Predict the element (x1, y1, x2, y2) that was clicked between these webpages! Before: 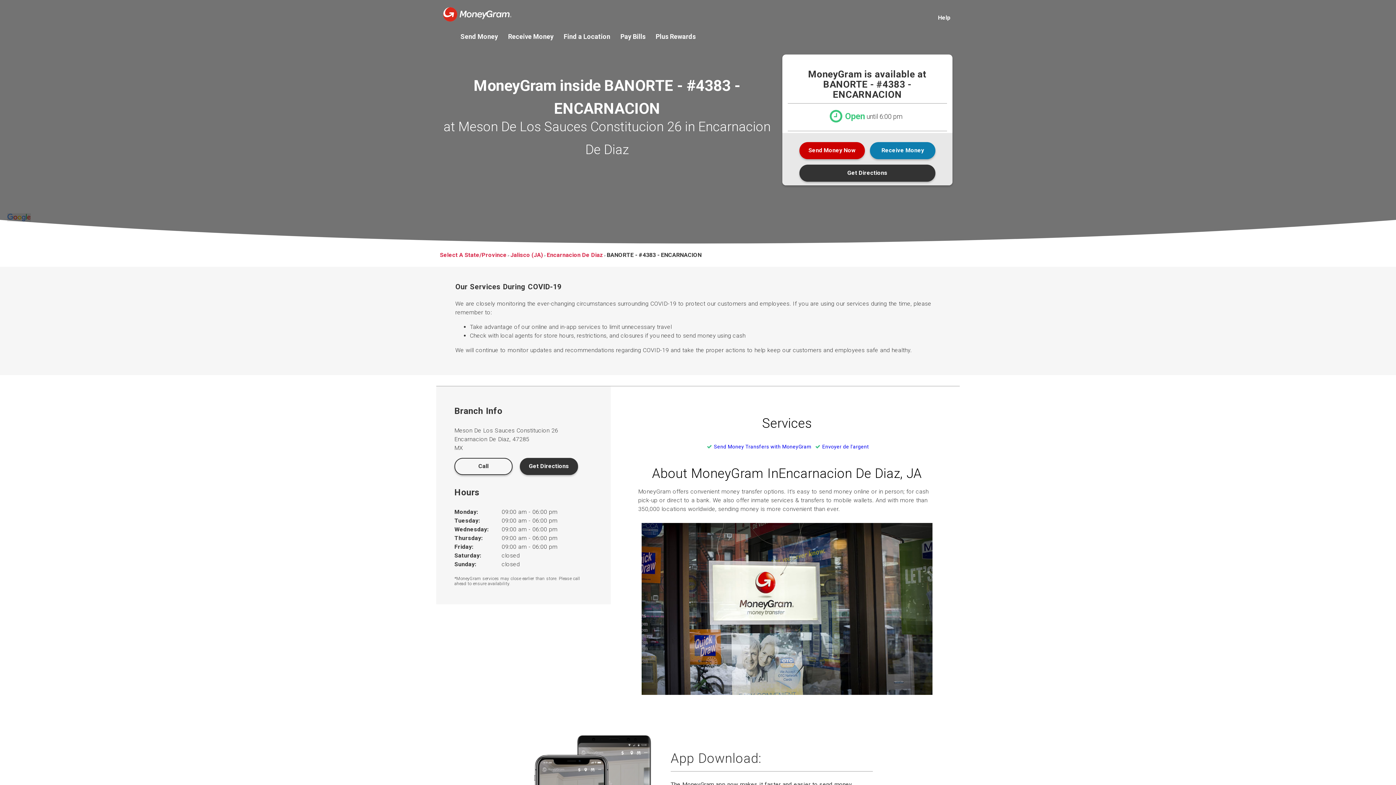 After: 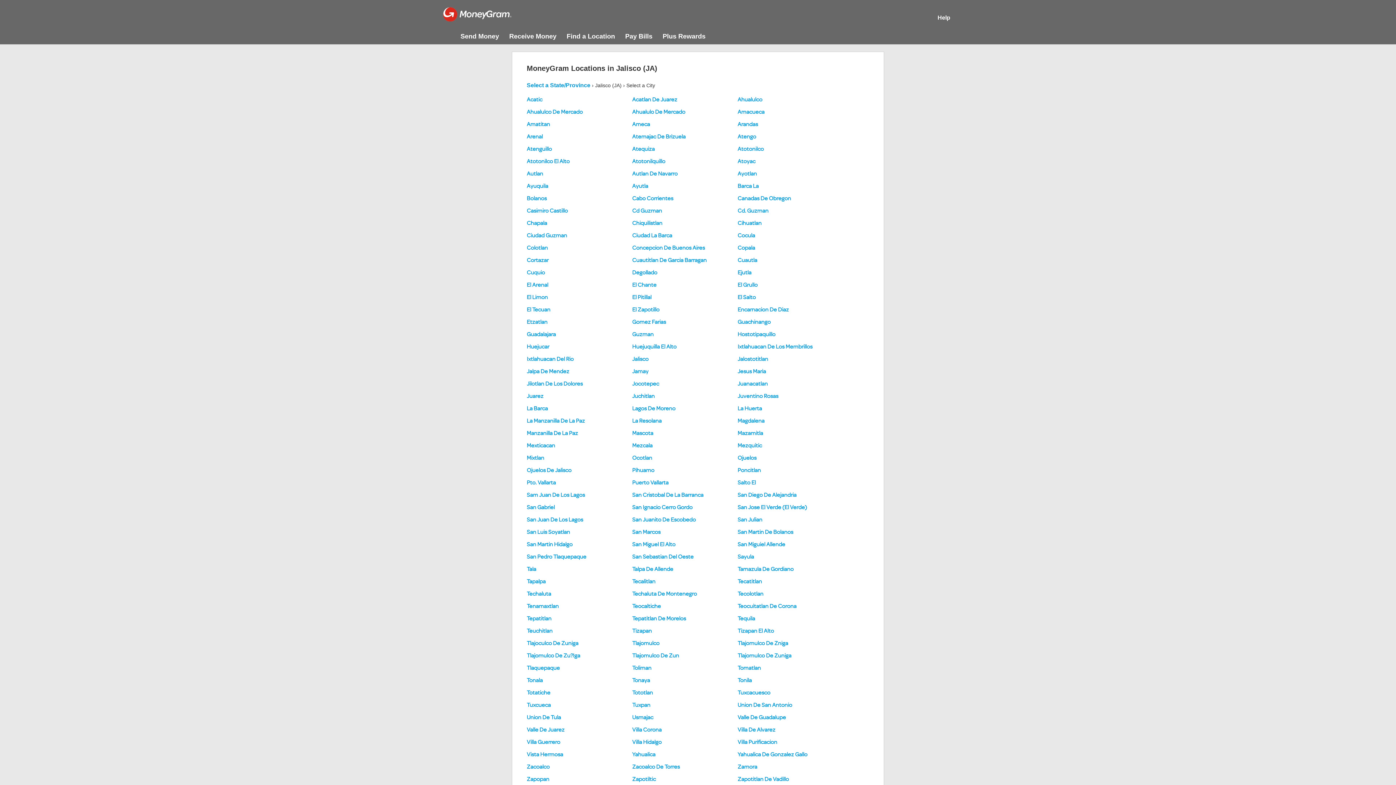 Action: bbox: (510, 251, 543, 258) label: Jalisco (JA)